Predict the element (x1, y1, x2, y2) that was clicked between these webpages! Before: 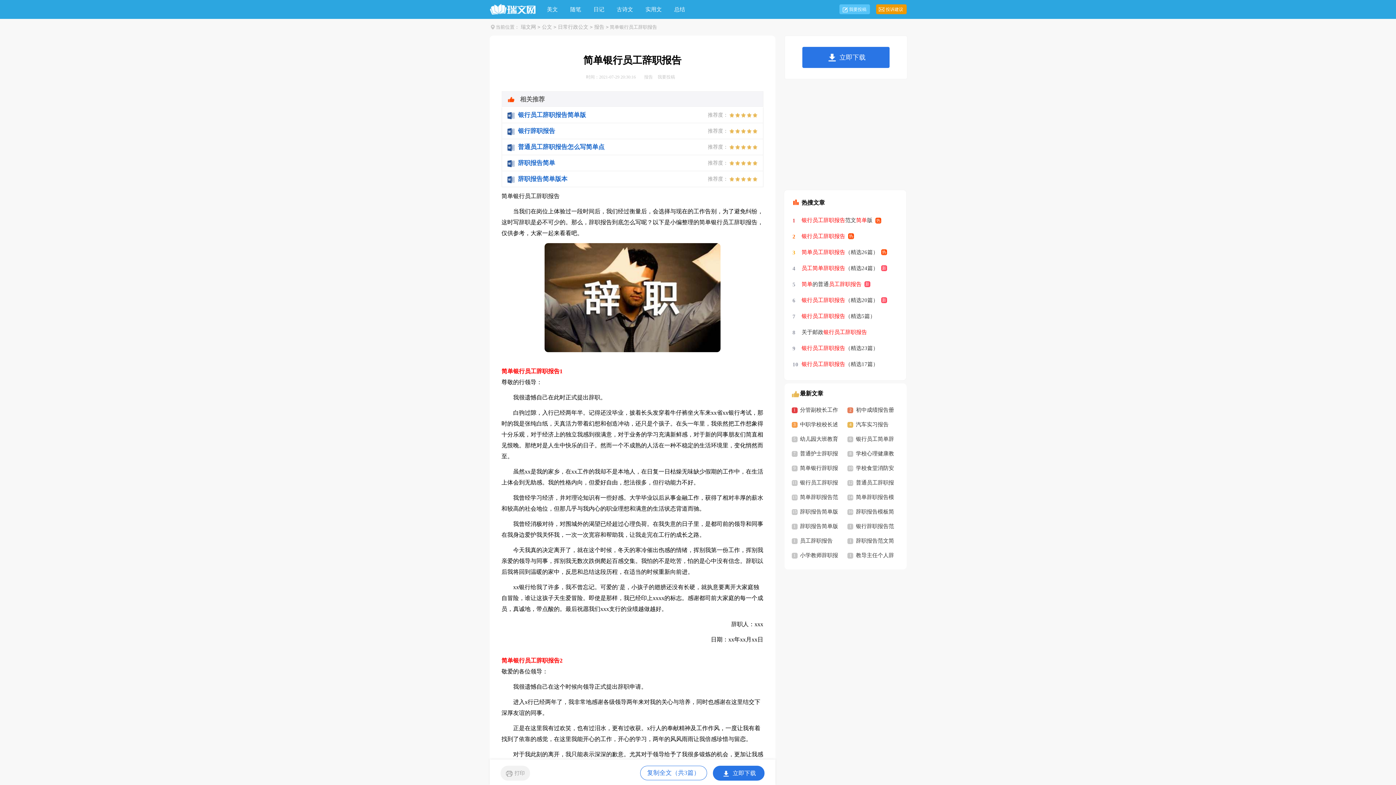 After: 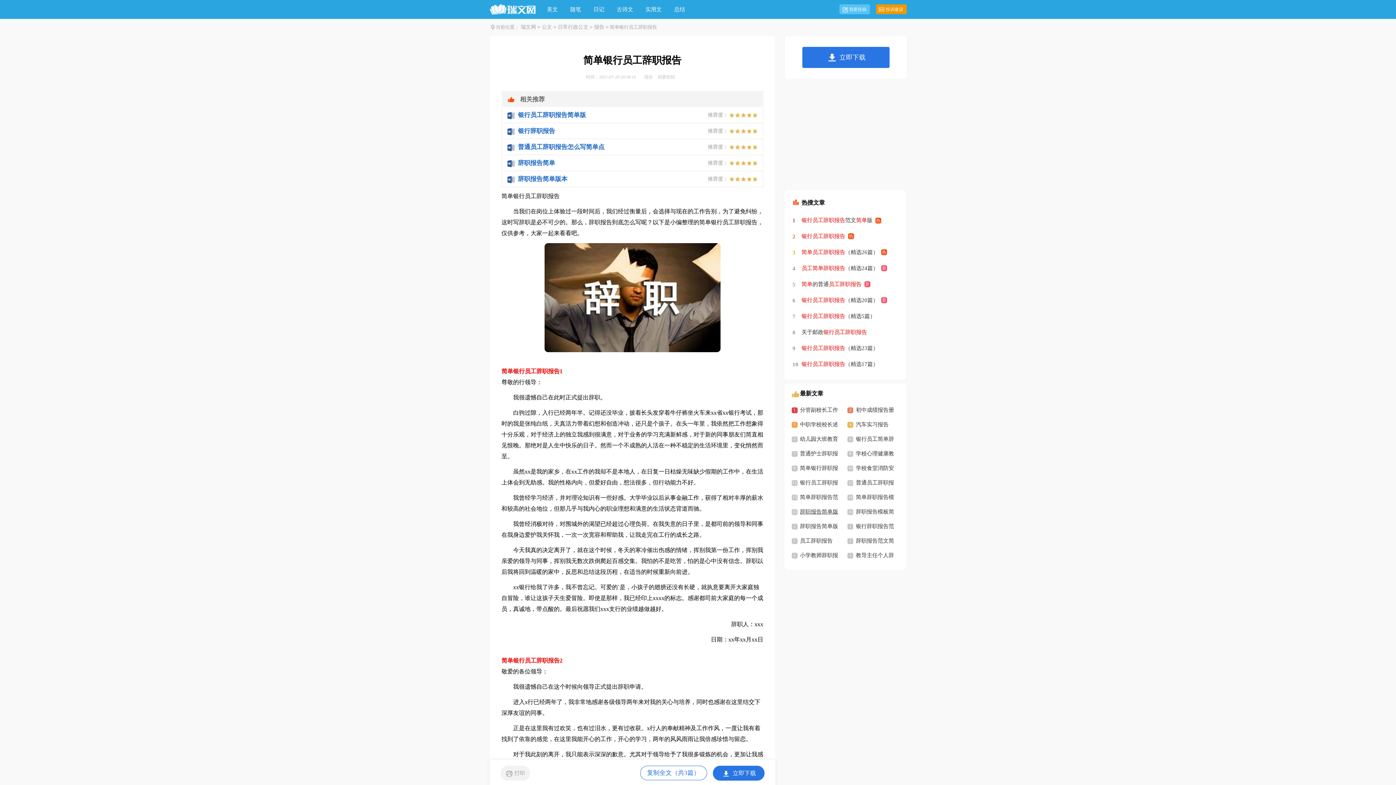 Action: bbox: (800, 509, 838, 514) label: 辞职报告简单版